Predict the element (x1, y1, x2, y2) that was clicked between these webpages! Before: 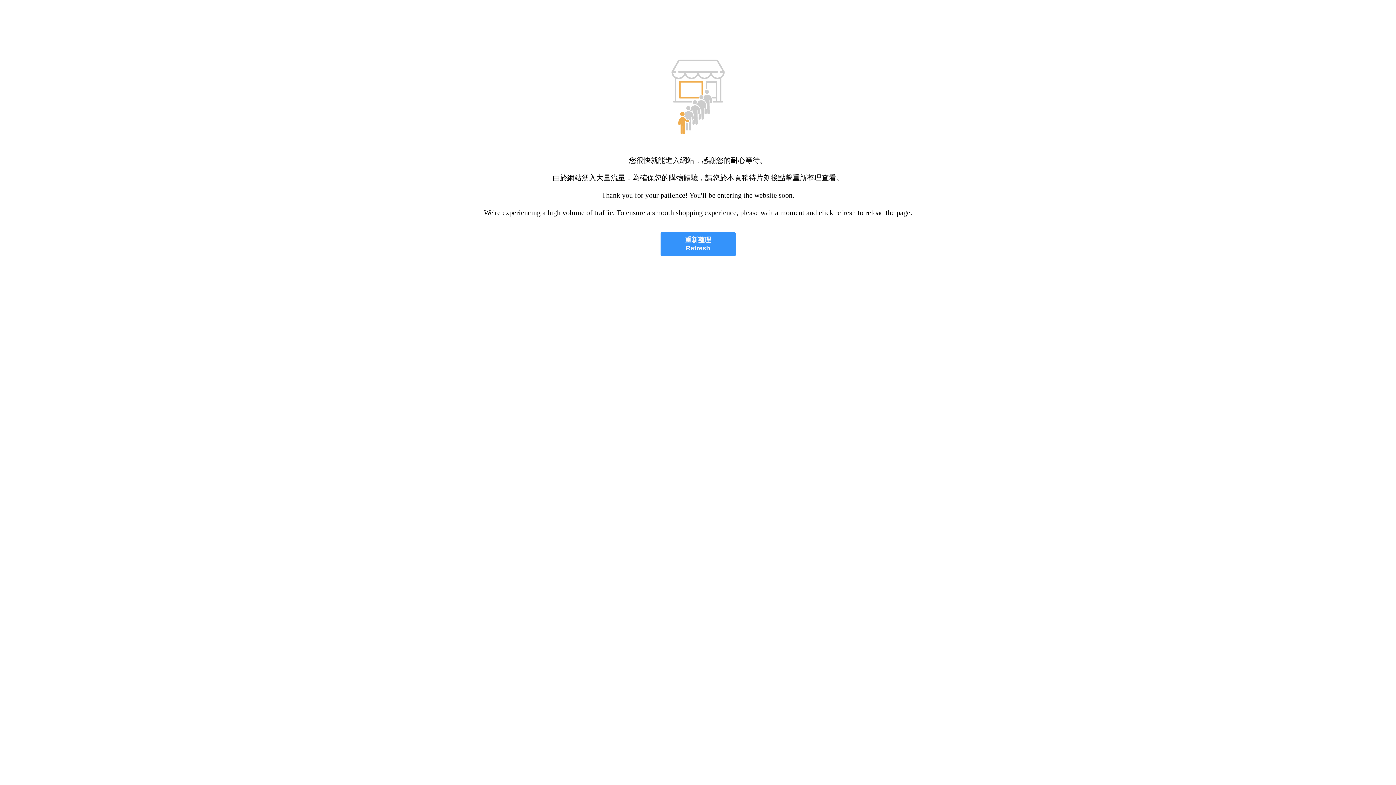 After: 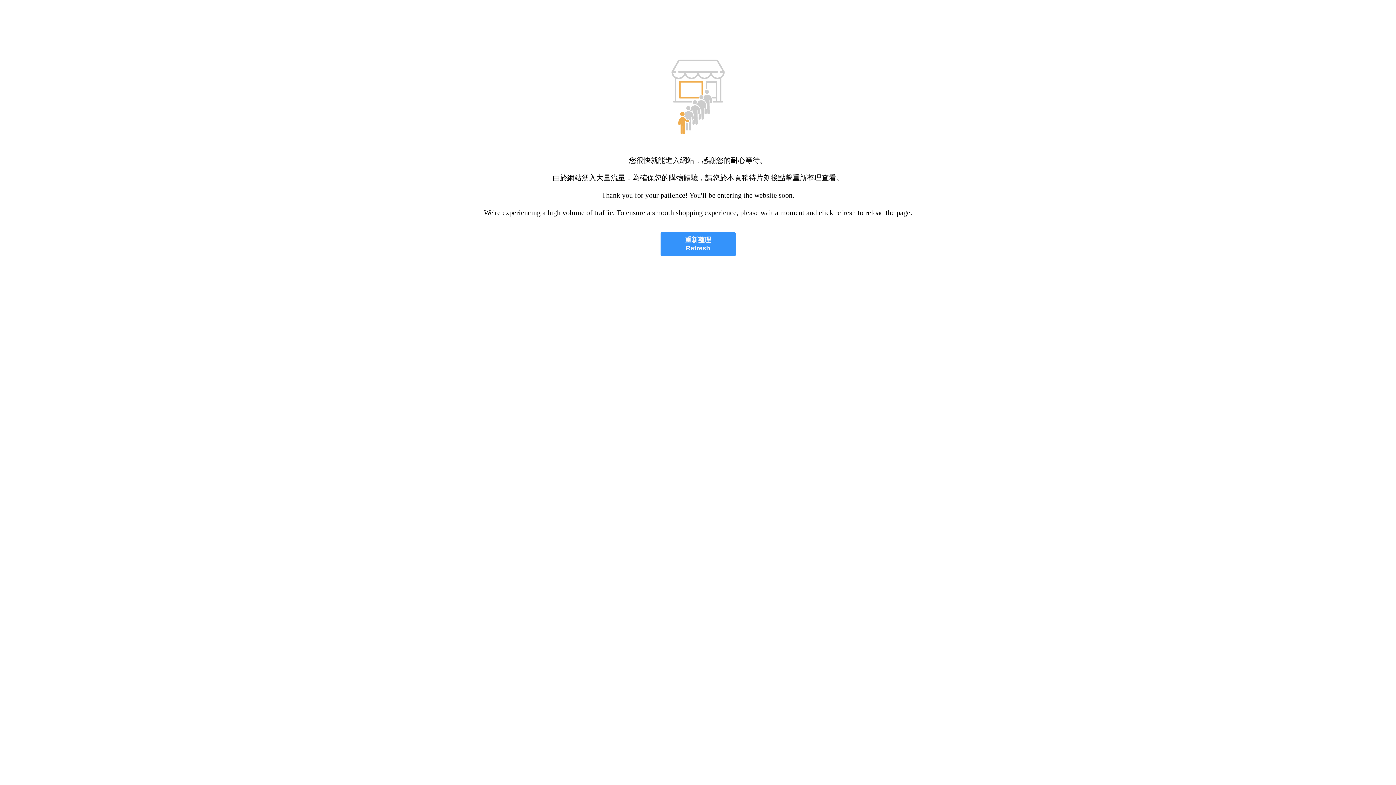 Action: bbox: (660, 232, 735, 256) label: 重新整理
Refresh